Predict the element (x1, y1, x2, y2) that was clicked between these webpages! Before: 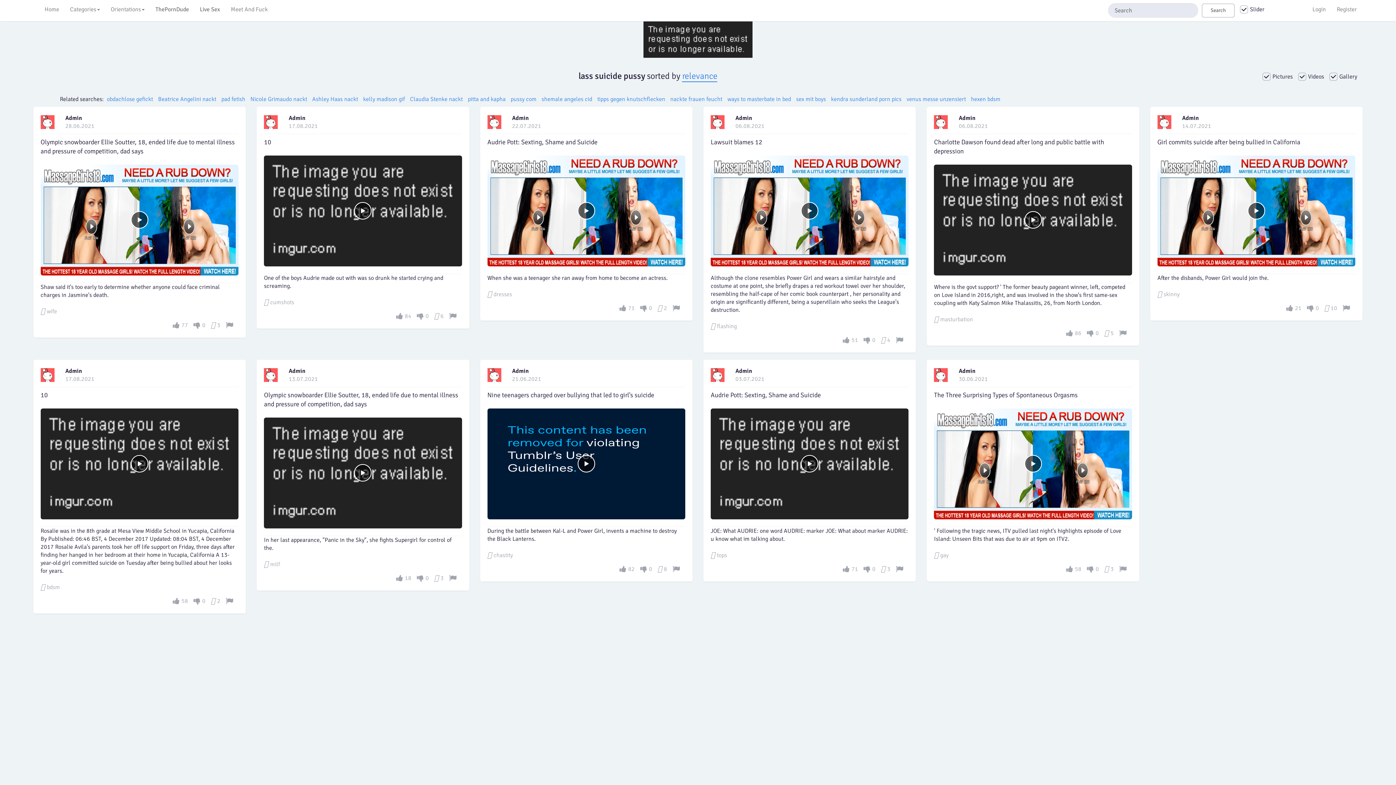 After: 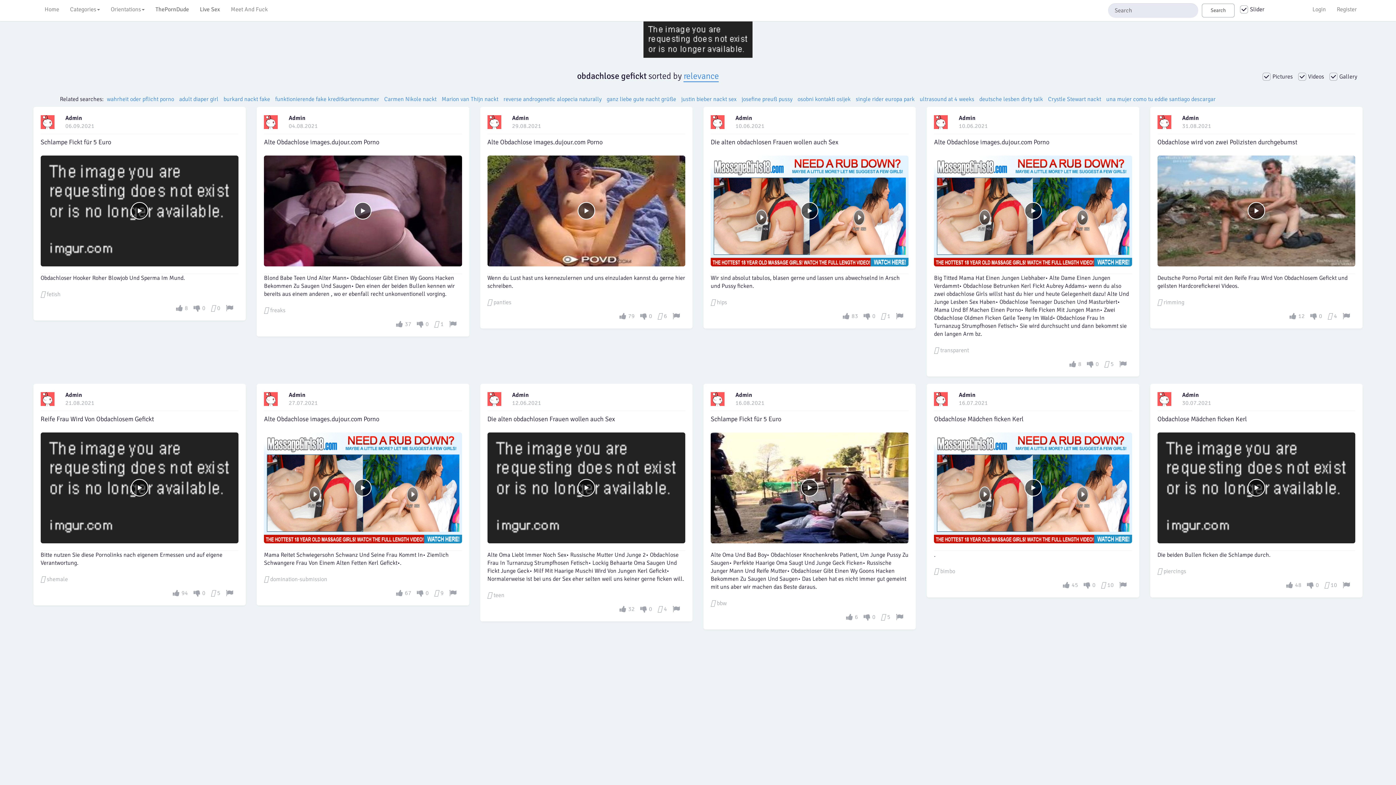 Action: bbox: (106, 95, 153, 102) label: obdachlose gefickt